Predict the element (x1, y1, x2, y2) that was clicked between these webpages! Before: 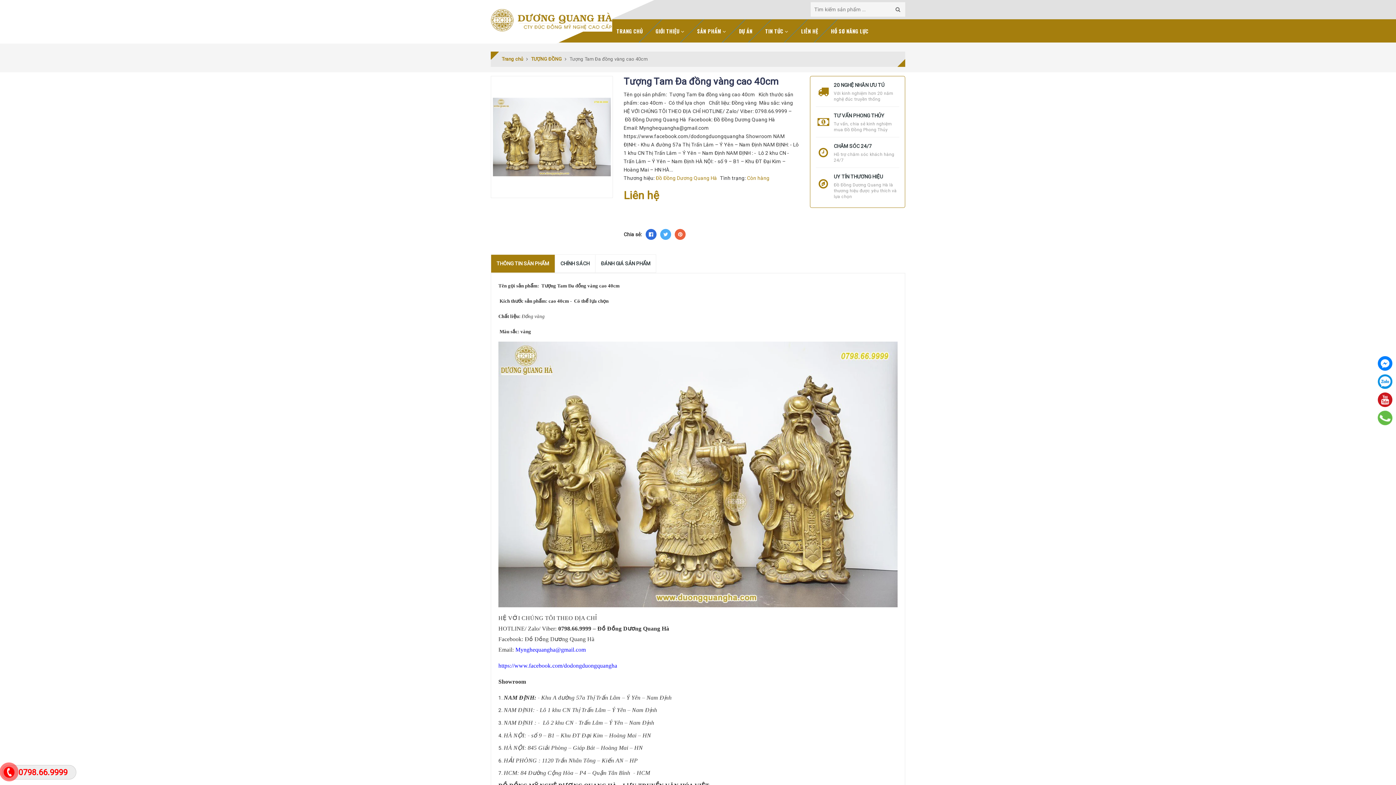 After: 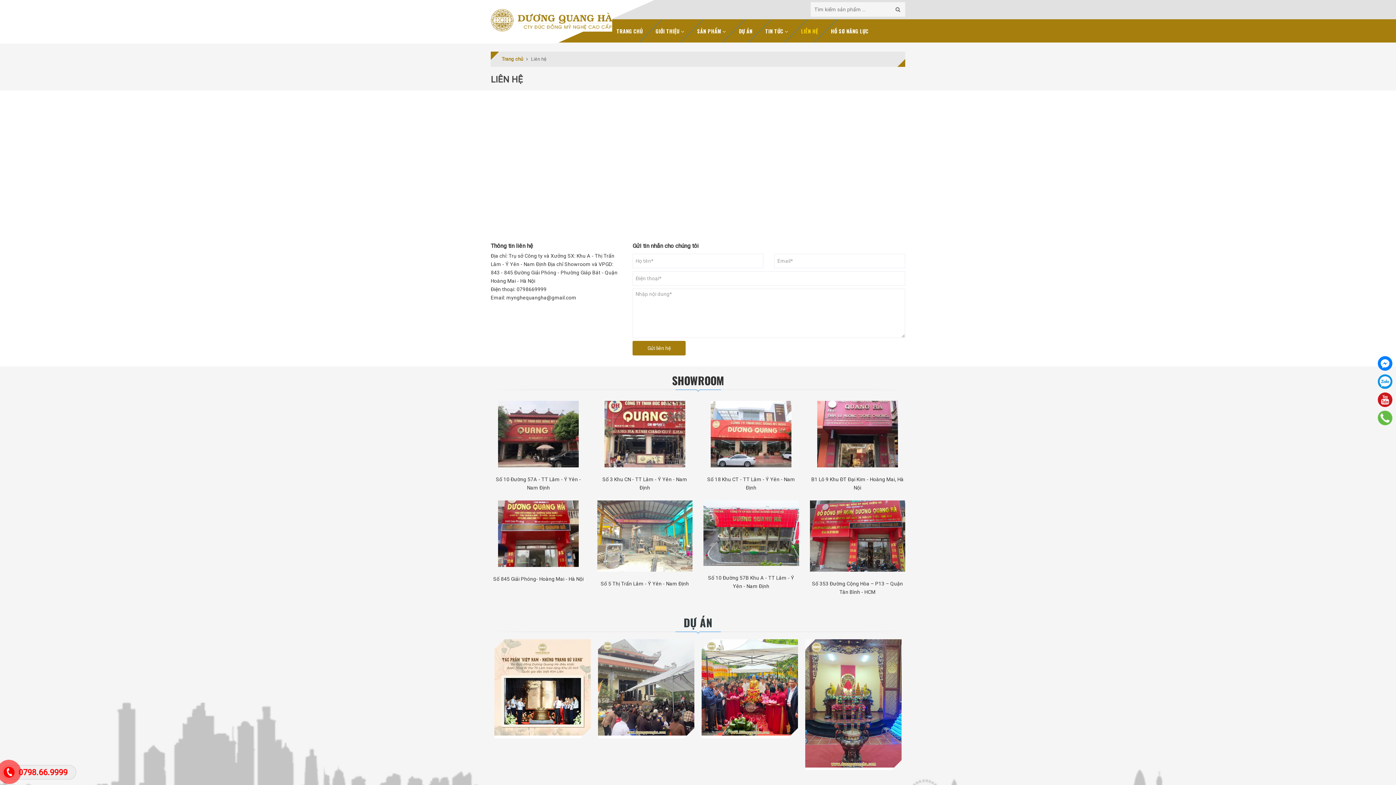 Action: bbox: (794, 19, 823, 42) label: LIÊN HỆ